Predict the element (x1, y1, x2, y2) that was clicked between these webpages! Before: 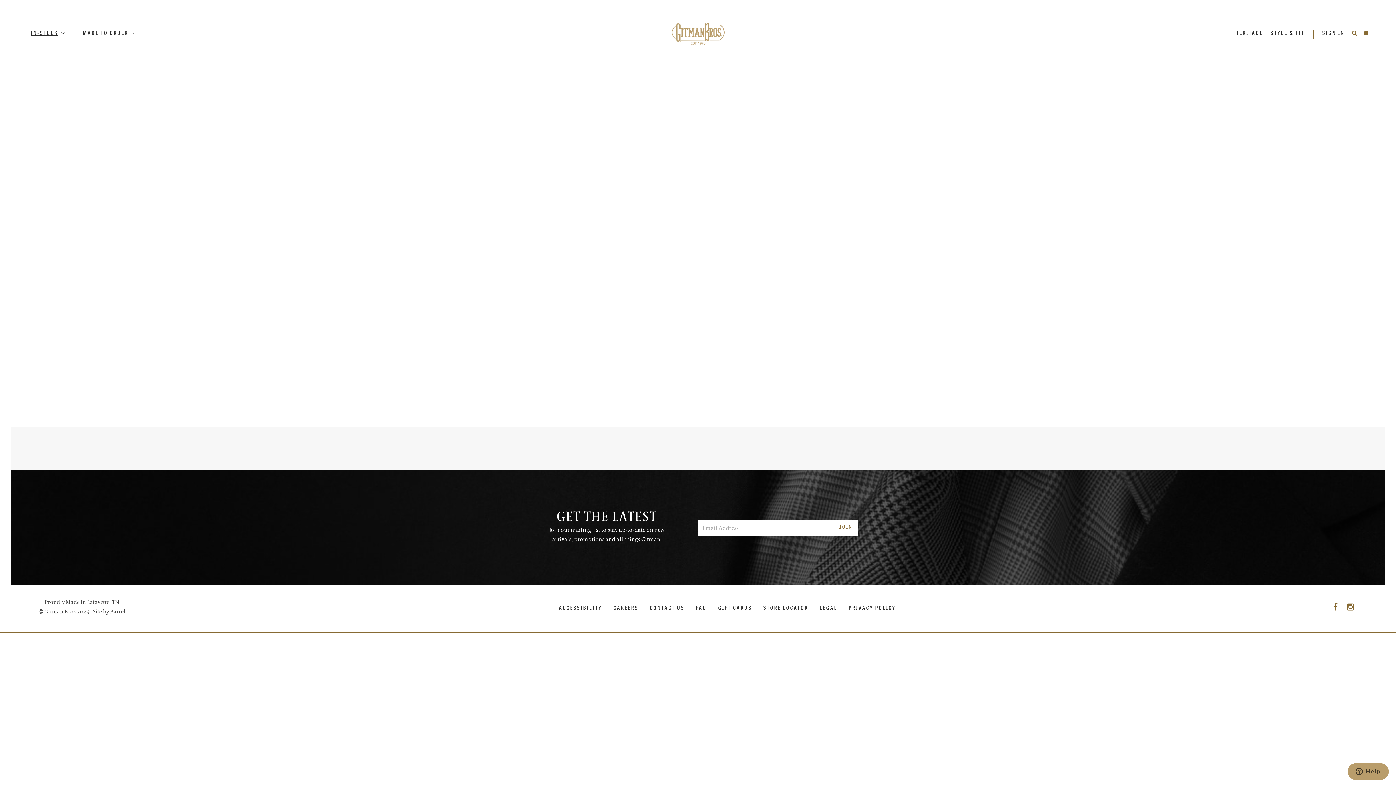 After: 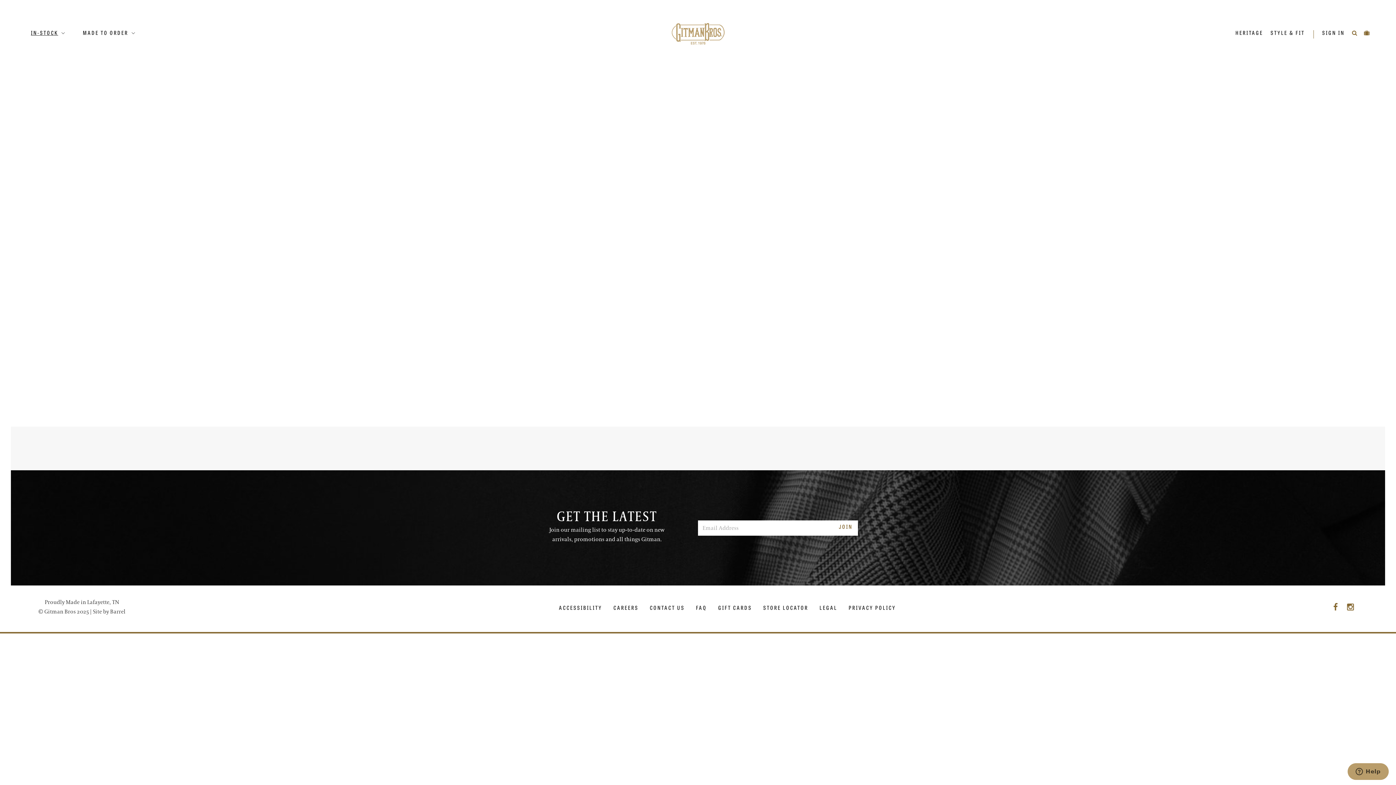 Action: bbox: (5, 400, 19, 409)